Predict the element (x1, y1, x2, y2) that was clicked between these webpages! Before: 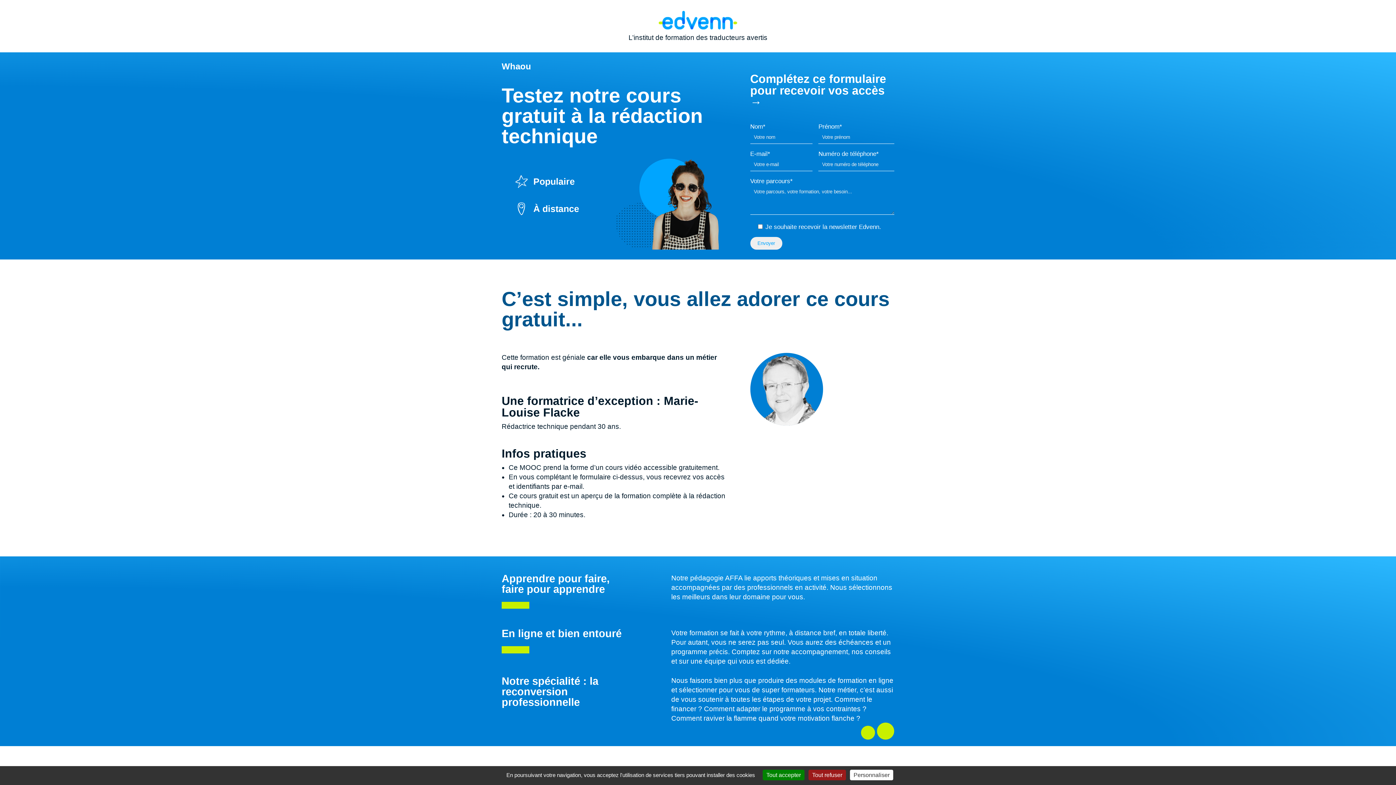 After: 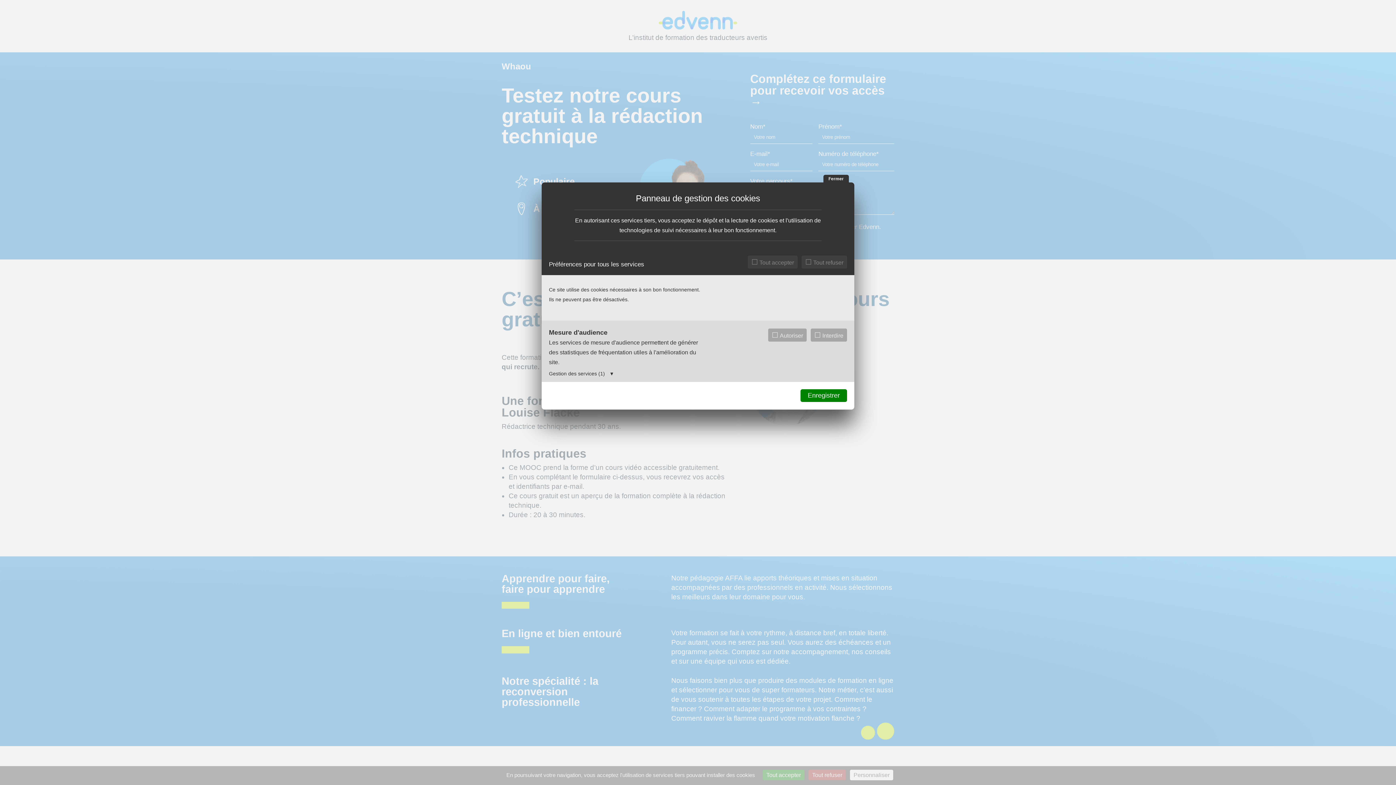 Action: label: Personnaliser (fenêtre modale) bbox: (850, 770, 893, 780)